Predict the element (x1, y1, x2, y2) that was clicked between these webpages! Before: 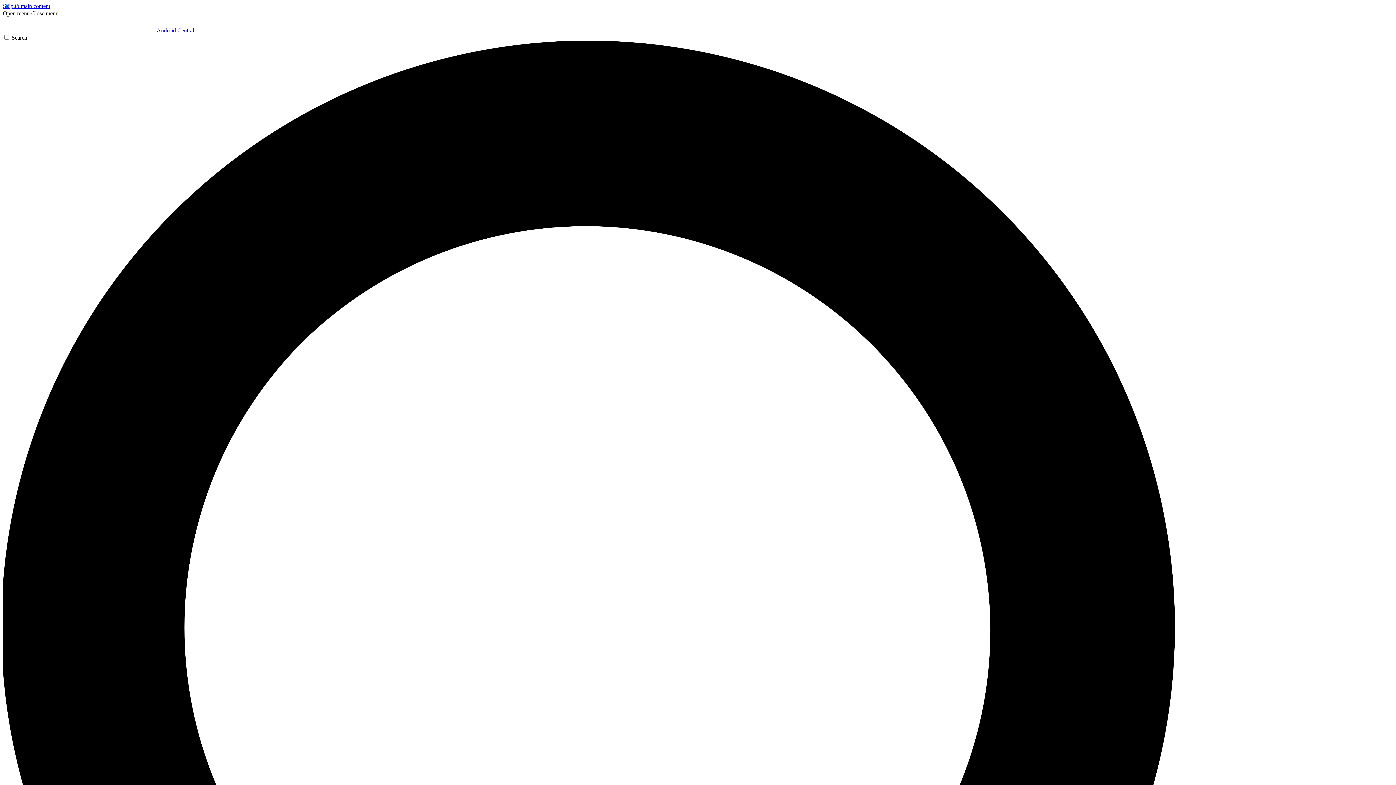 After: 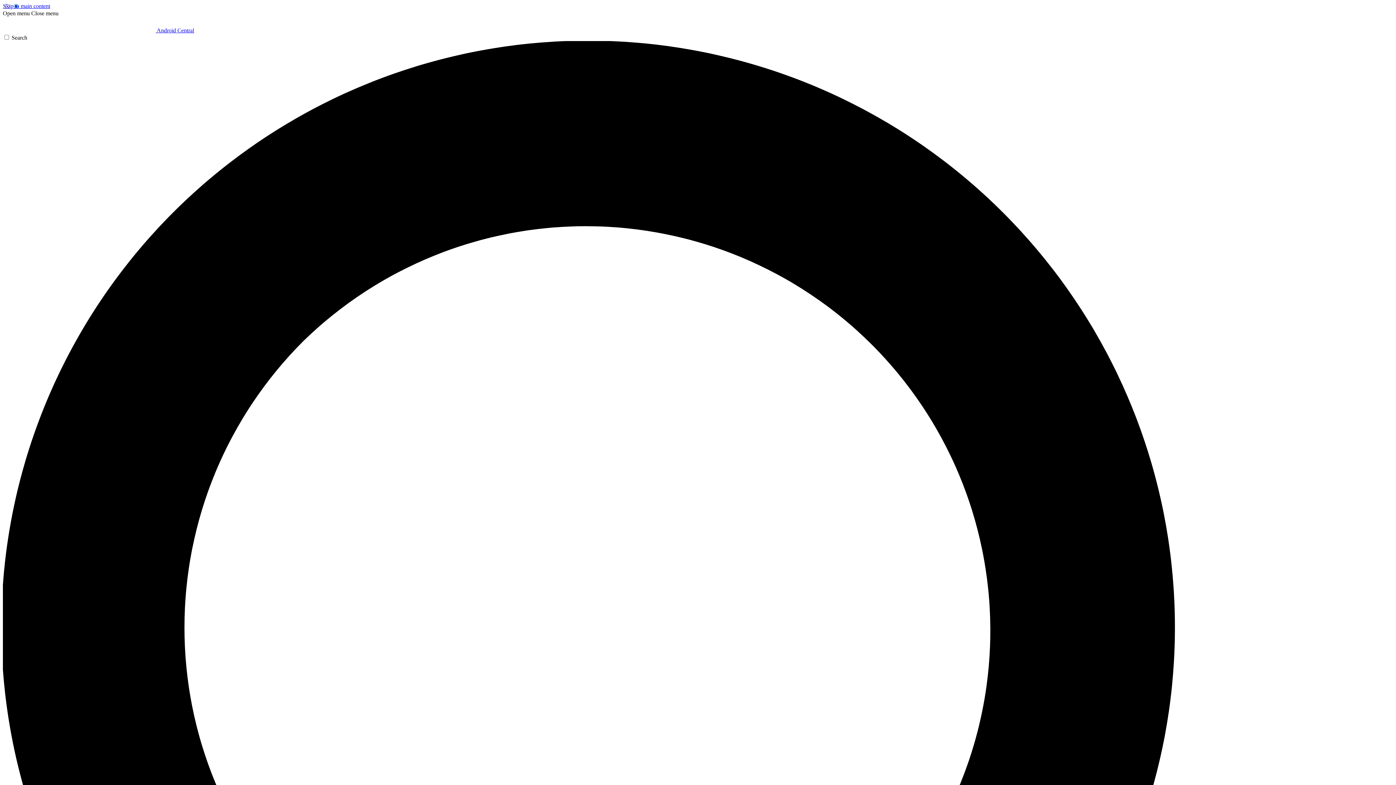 Action: label: Open menu bbox: (2, 10, 29, 16)